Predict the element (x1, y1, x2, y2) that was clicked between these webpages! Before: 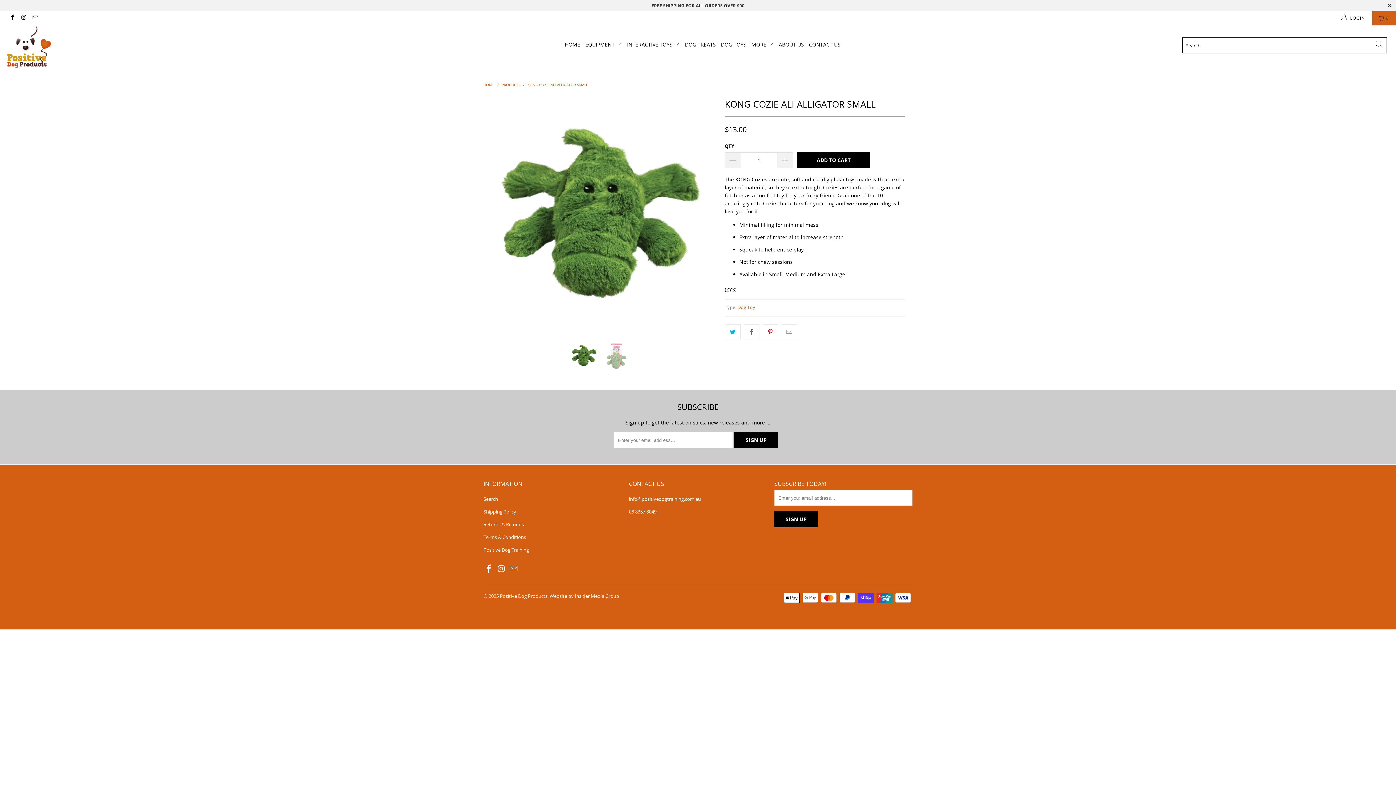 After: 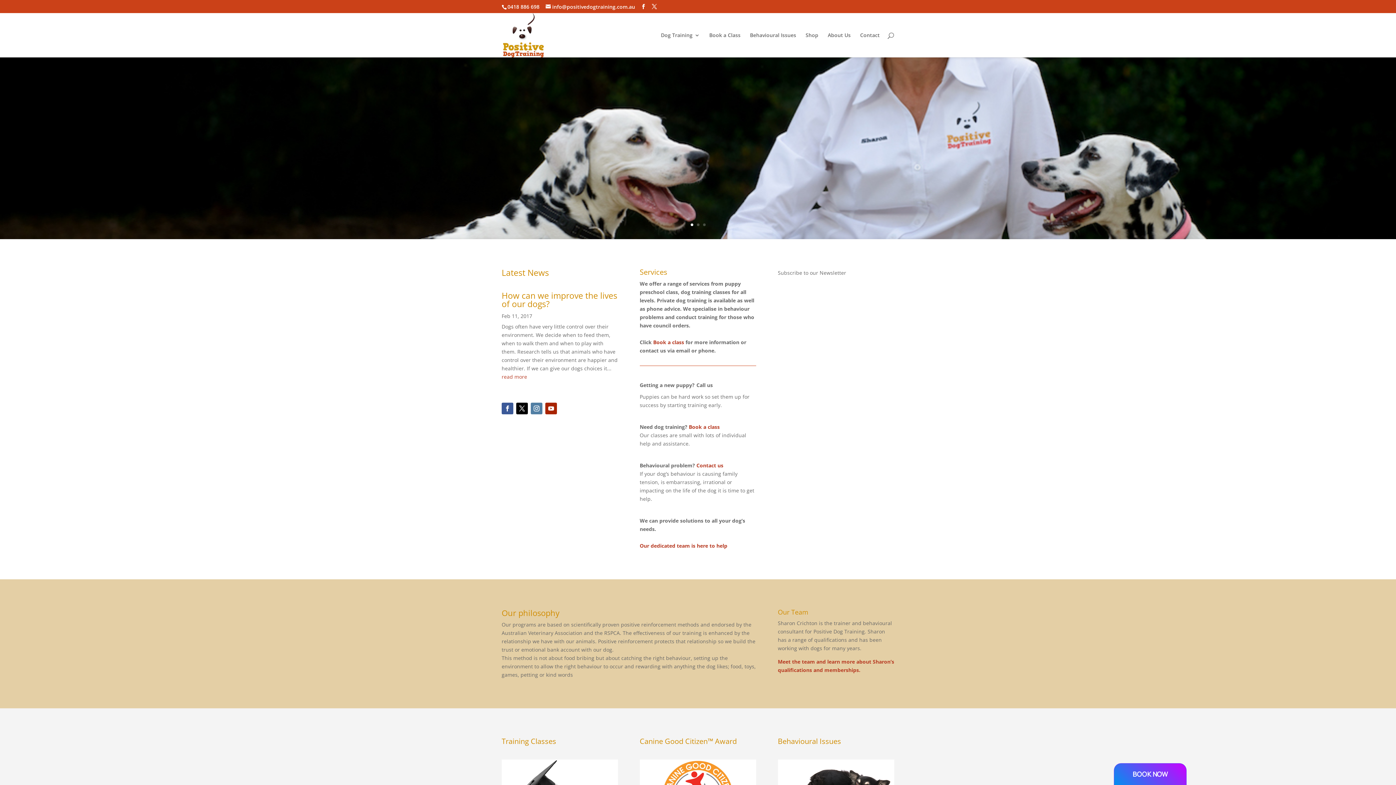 Action: label: Positive Dog Training bbox: (483, 546, 529, 553)